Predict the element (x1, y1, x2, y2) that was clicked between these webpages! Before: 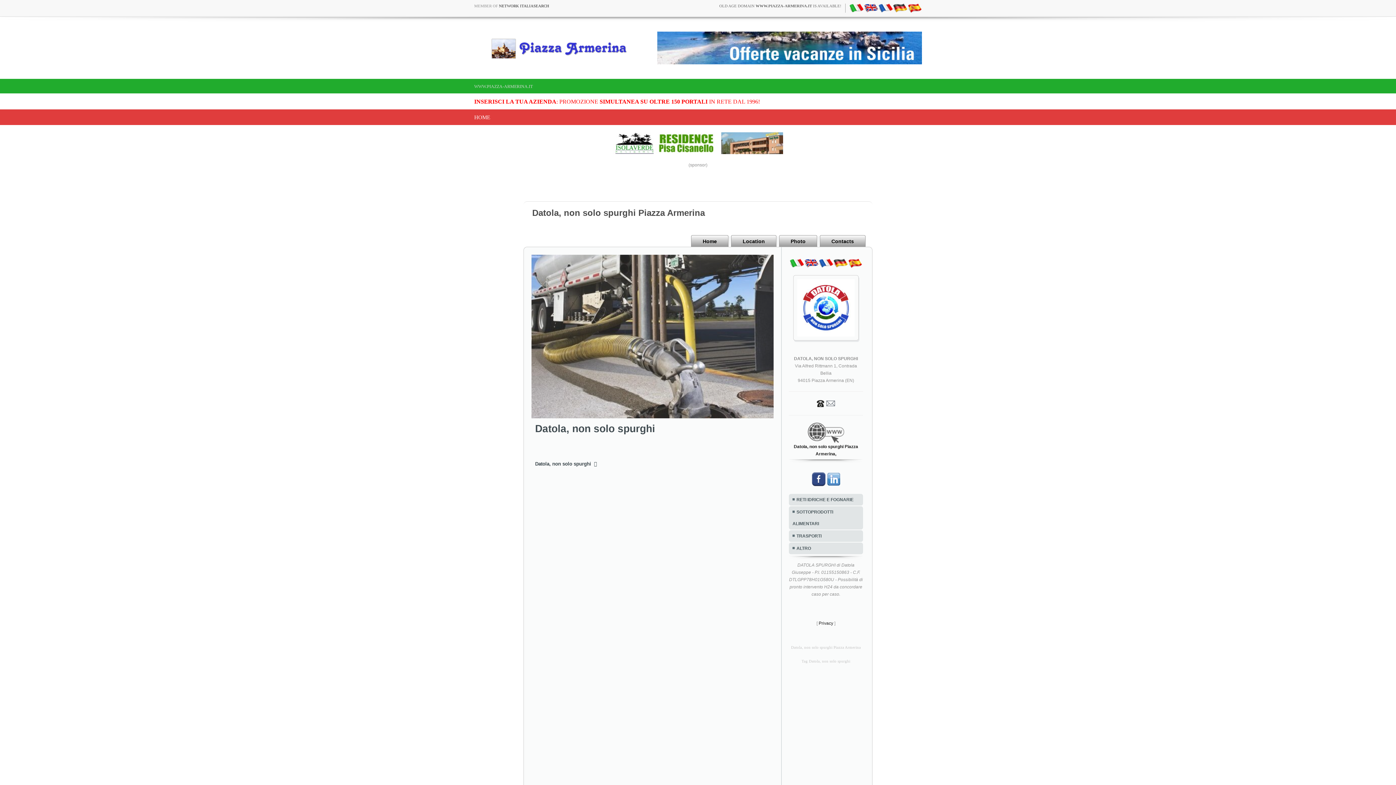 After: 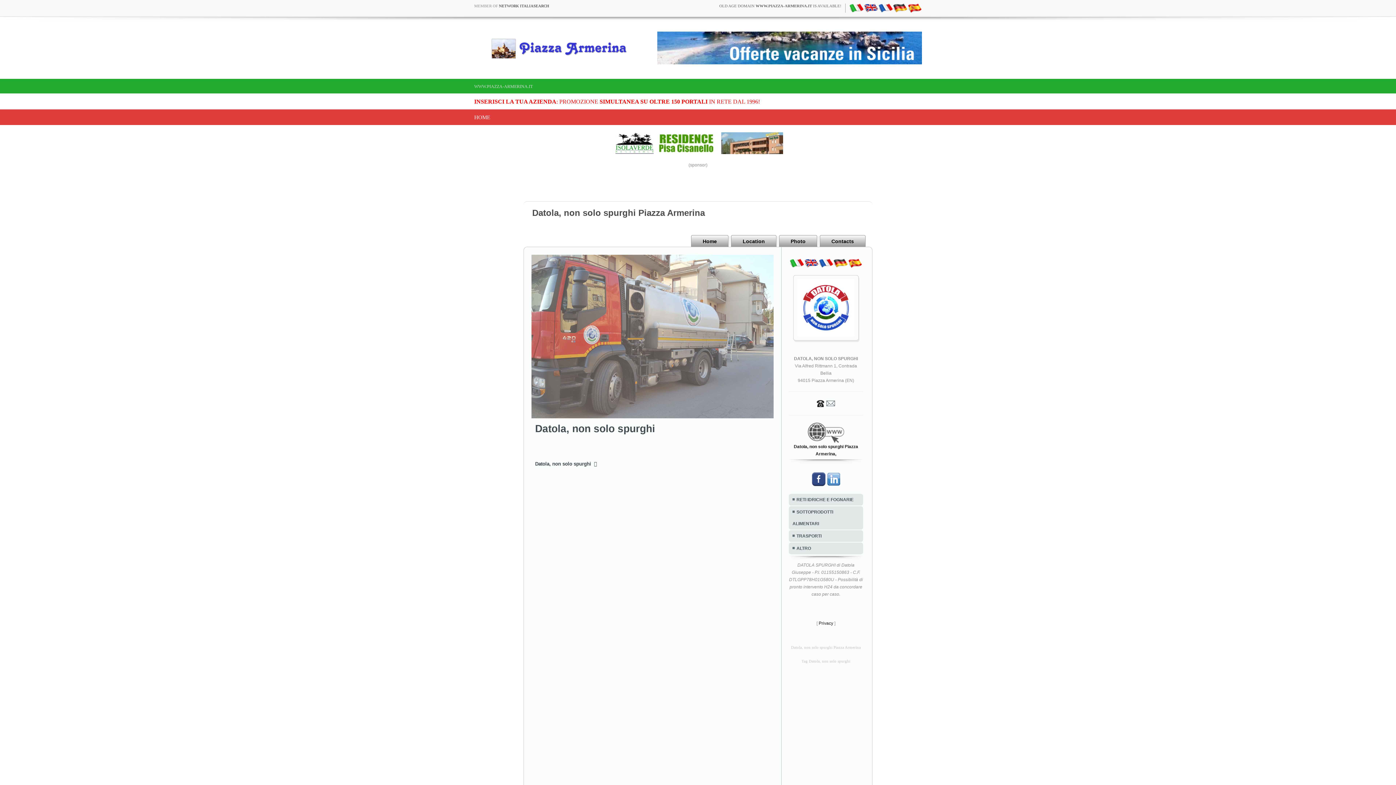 Action: bbox: (812, 476, 827, 481) label:  